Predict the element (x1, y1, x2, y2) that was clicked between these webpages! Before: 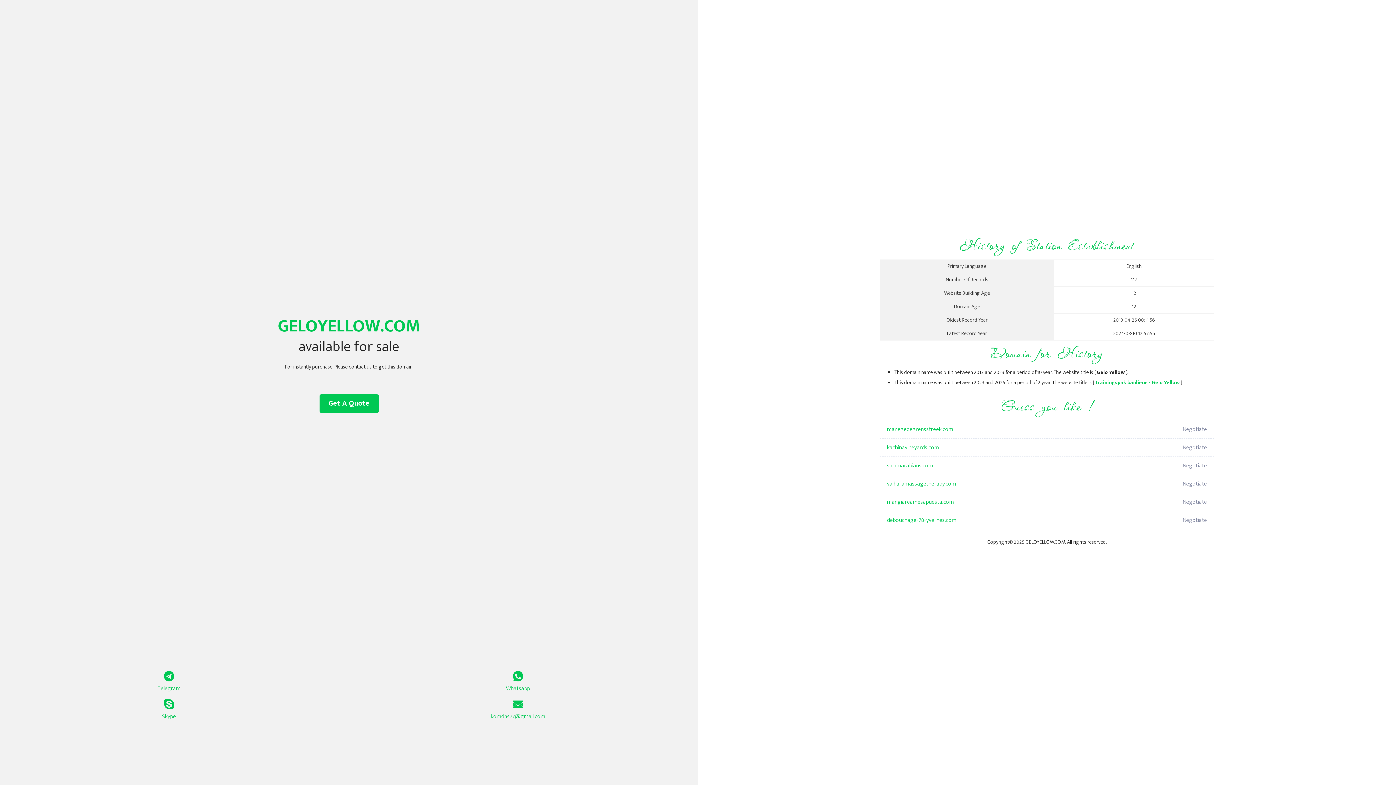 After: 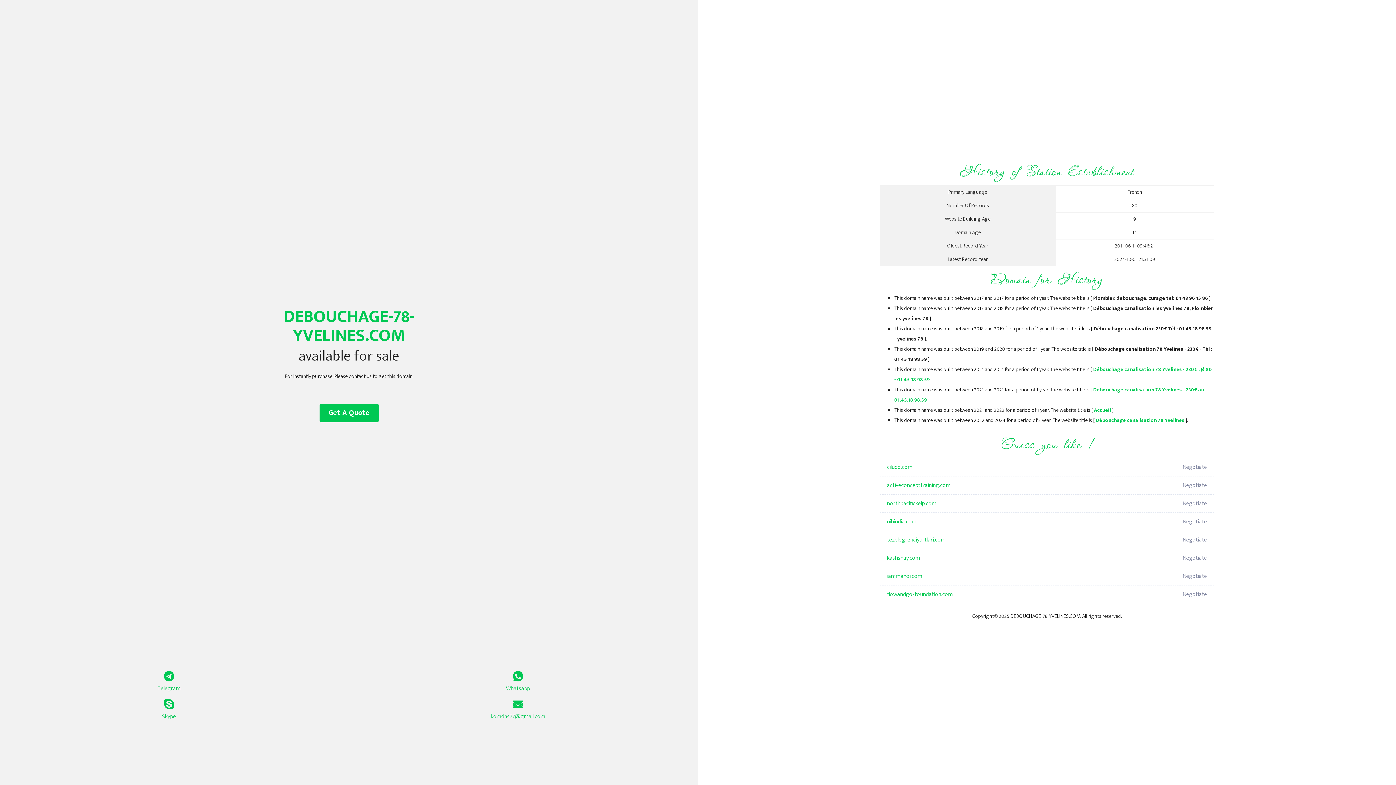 Action: label: debouchage-78-yvelines.com bbox: (887, 511, 1098, 529)